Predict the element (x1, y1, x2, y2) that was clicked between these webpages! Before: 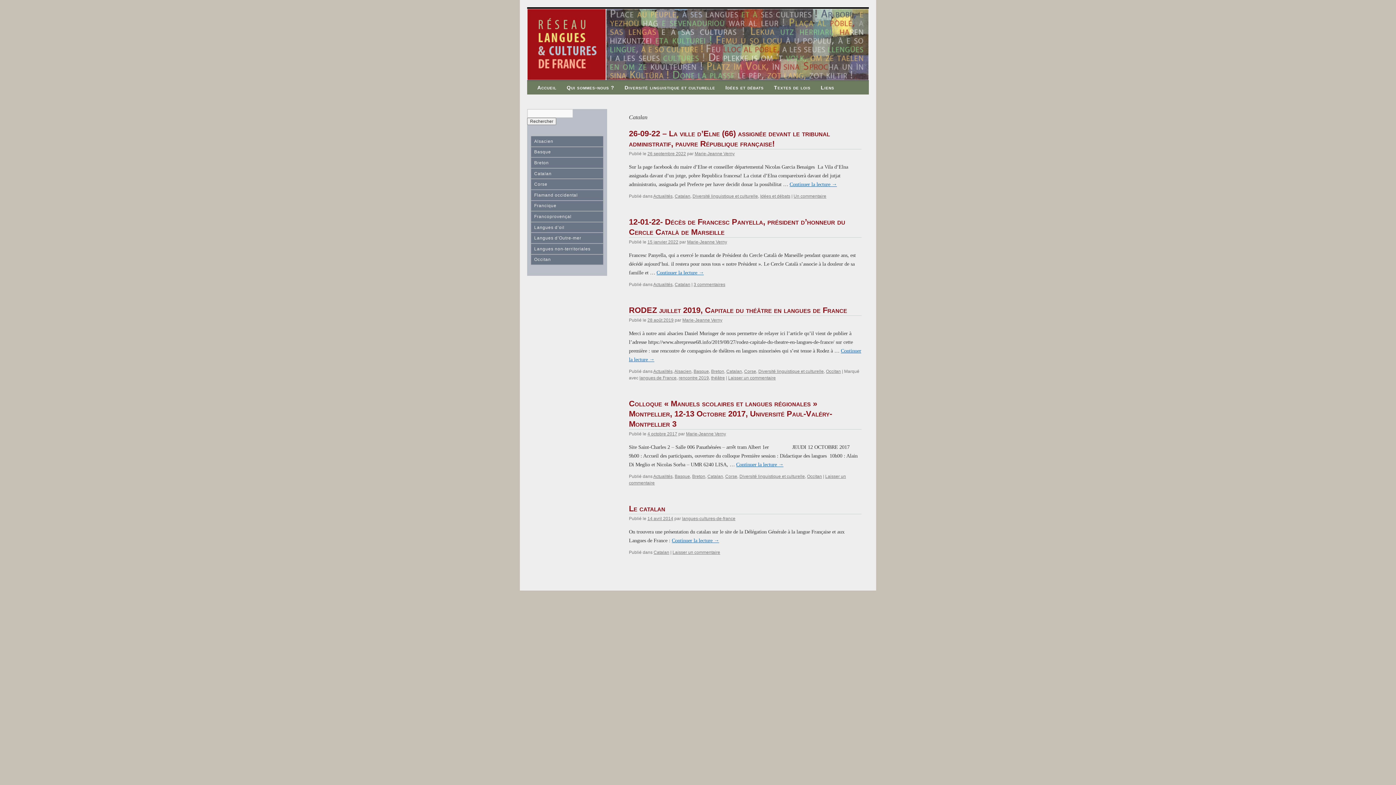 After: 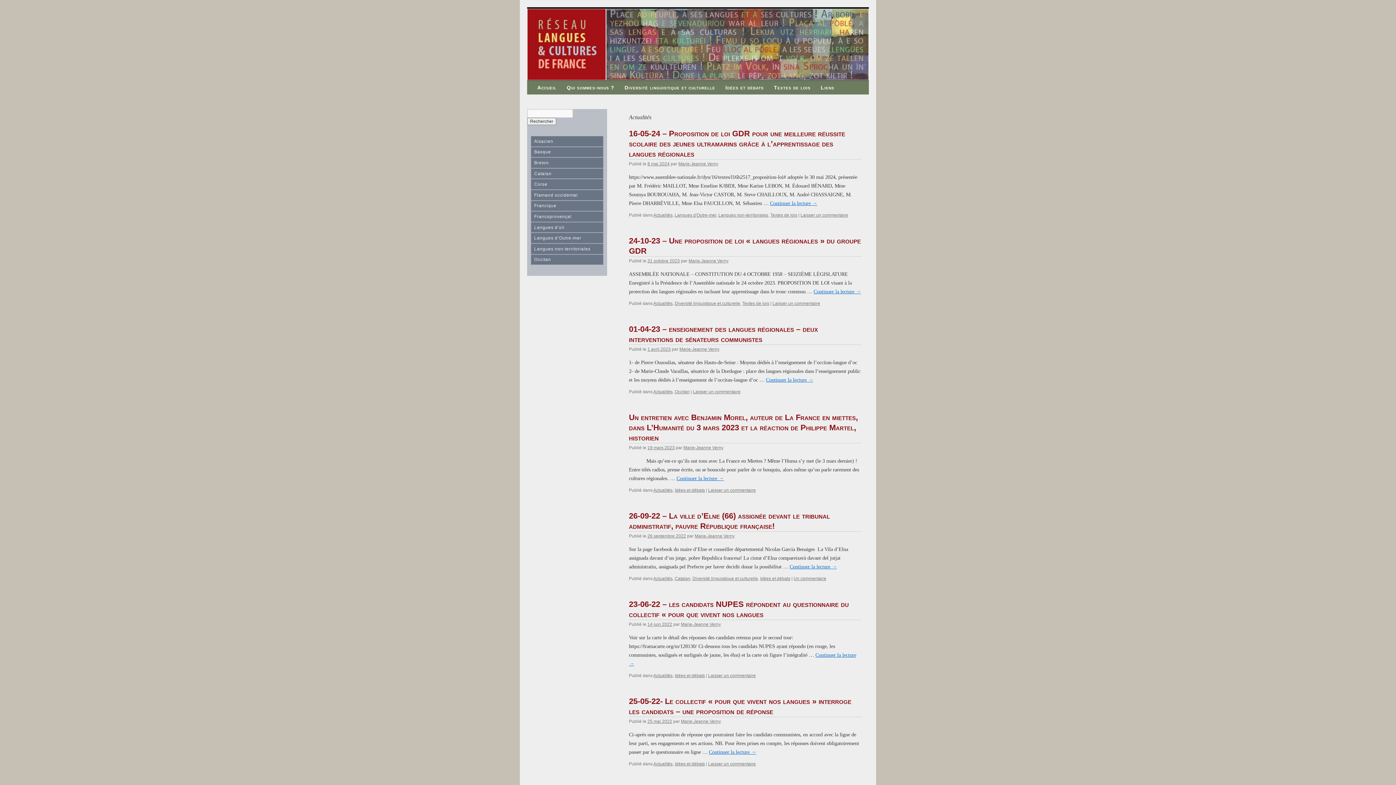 Action: bbox: (653, 369, 672, 374) label: Actualités